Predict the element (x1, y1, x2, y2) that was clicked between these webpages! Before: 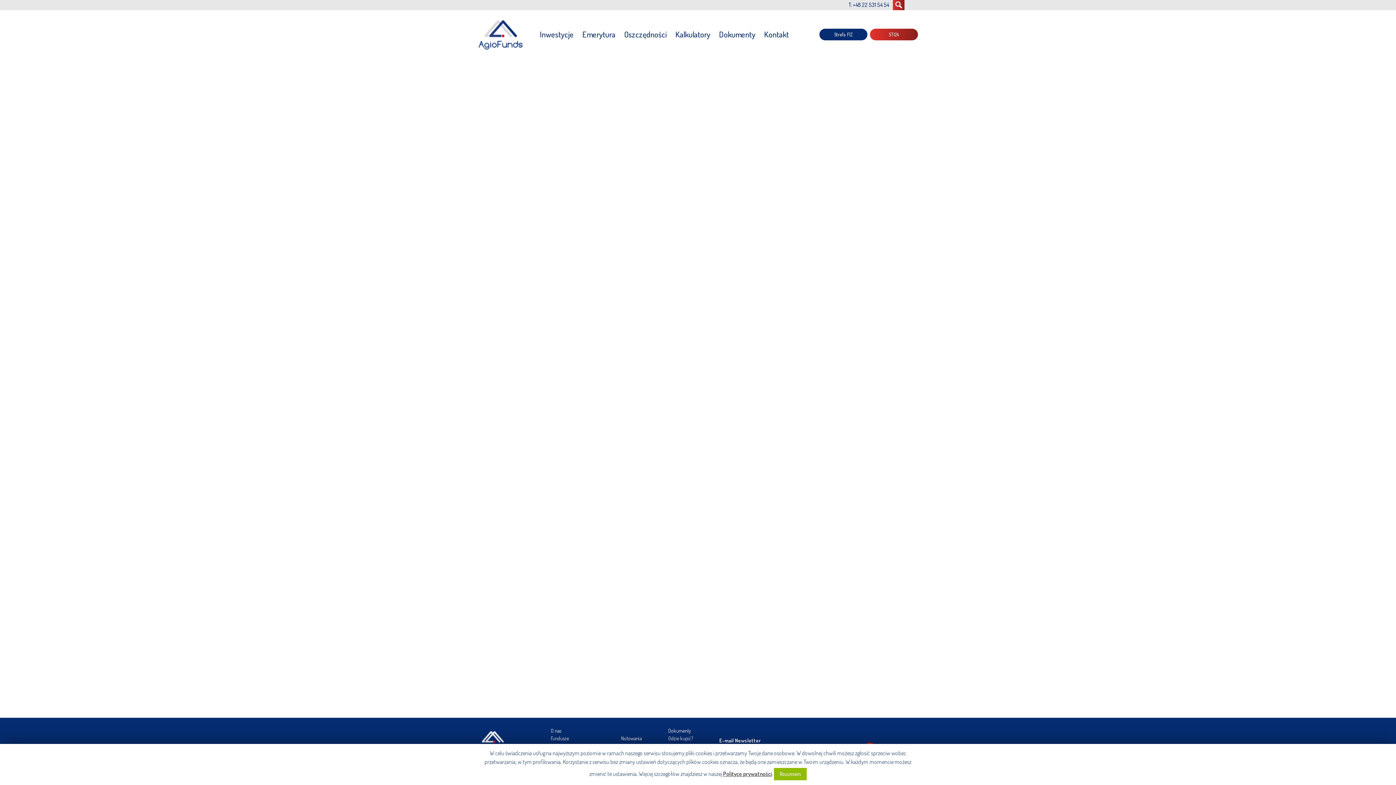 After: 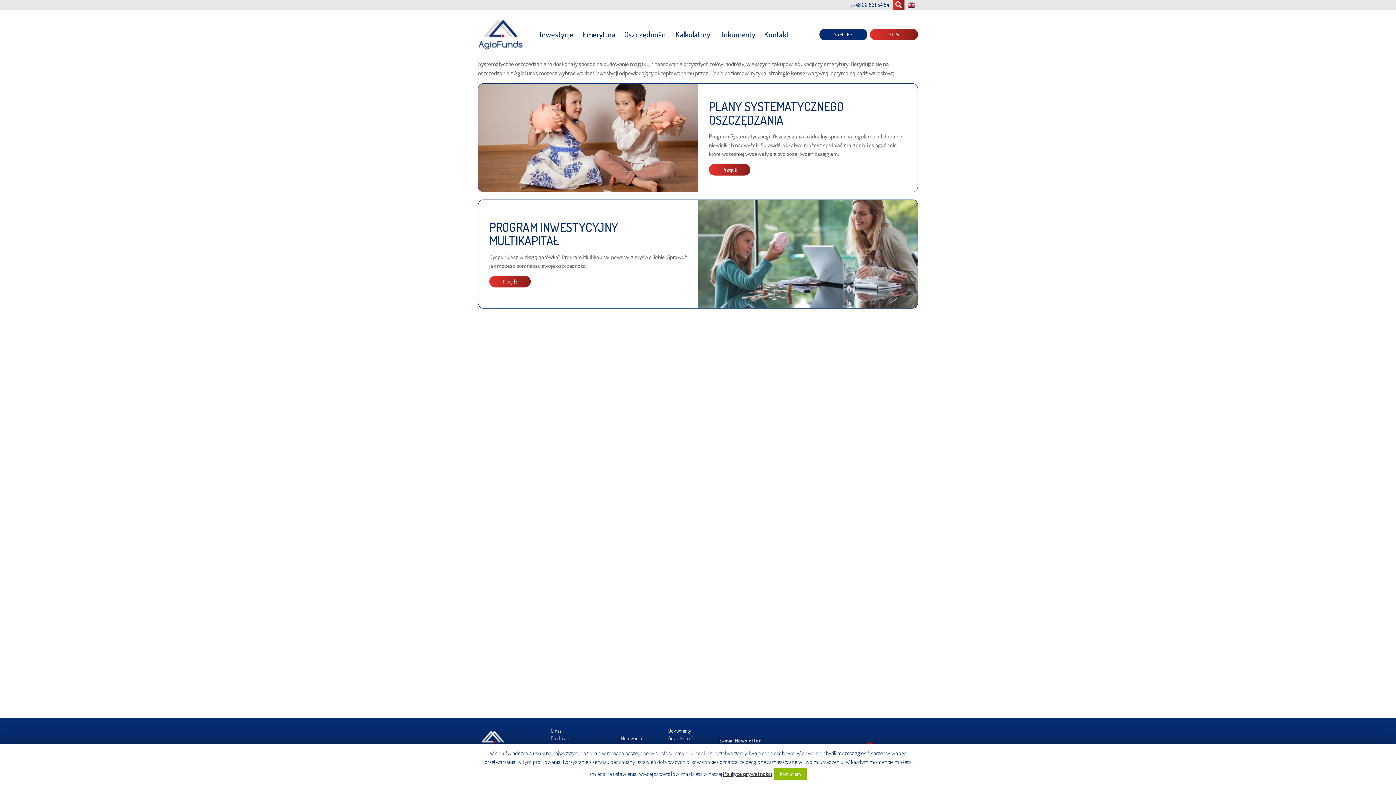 Action: label: Oszczędności bbox: (624, 29, 666, 39)